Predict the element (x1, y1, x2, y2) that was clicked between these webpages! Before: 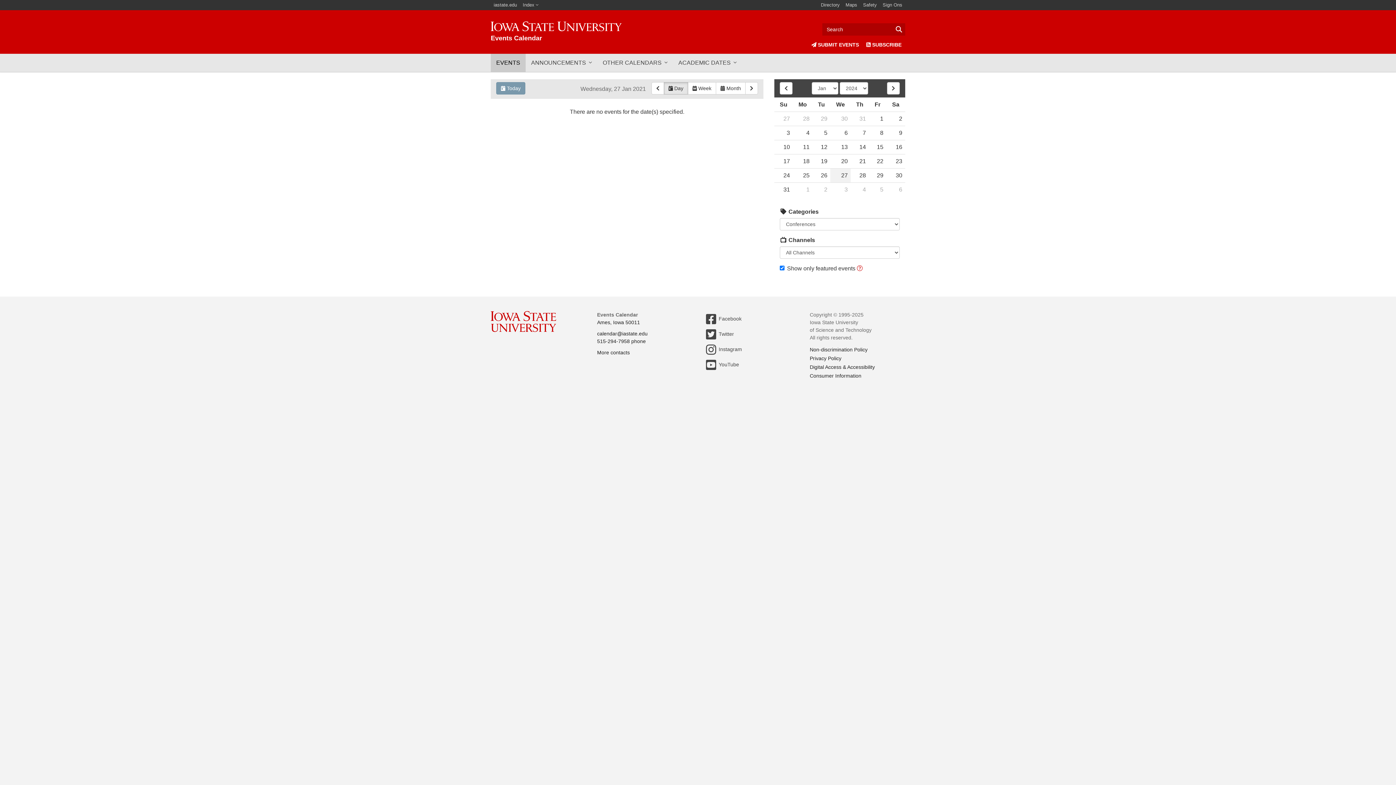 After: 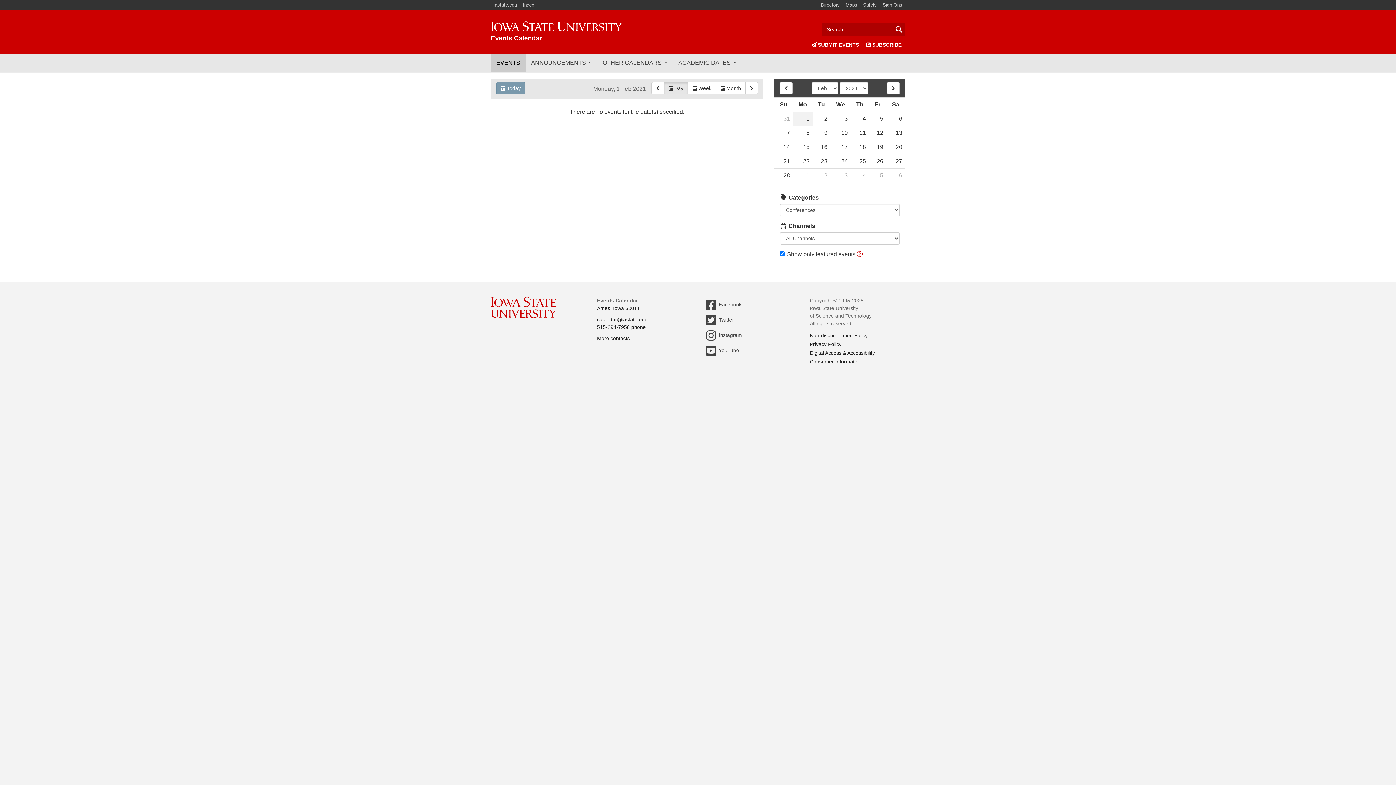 Action: bbox: (793, 182, 812, 196) label: 1